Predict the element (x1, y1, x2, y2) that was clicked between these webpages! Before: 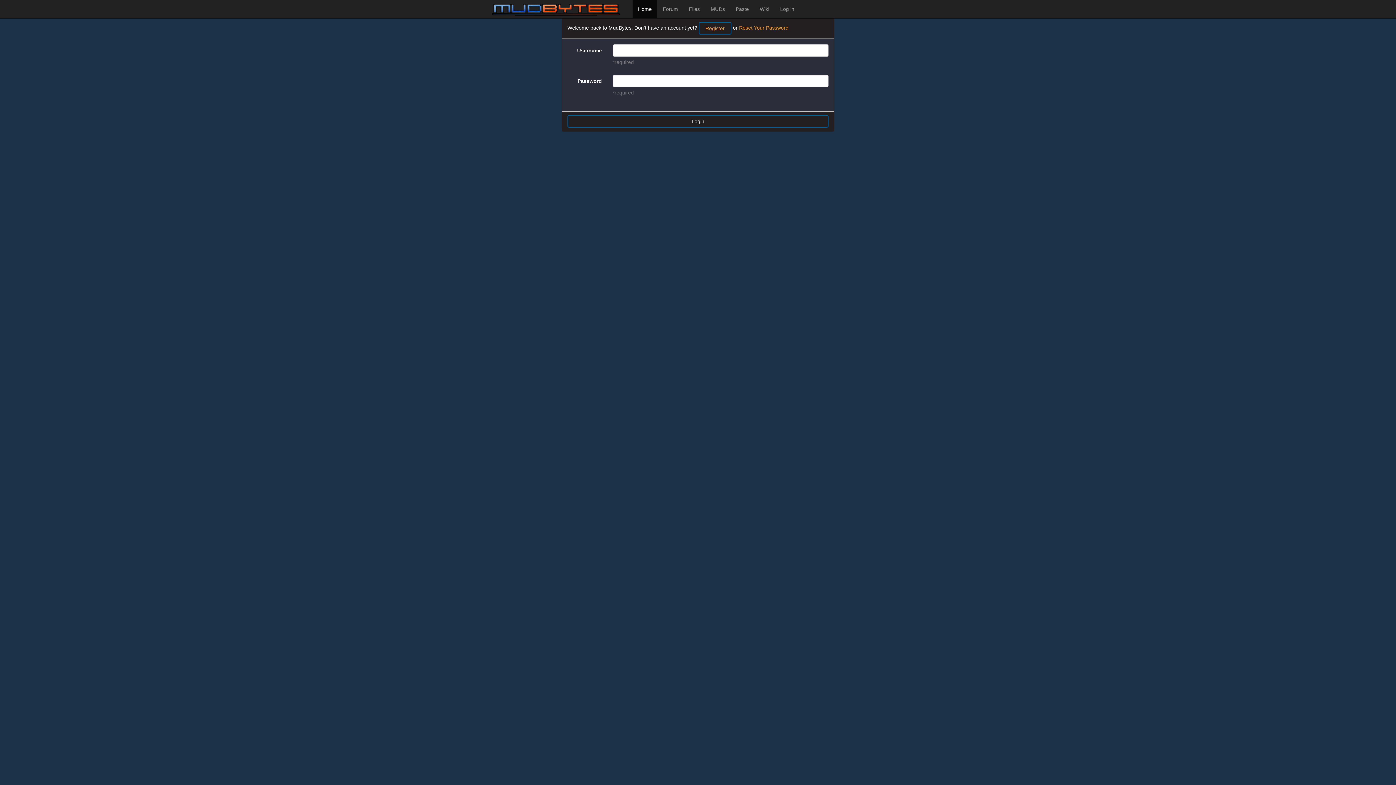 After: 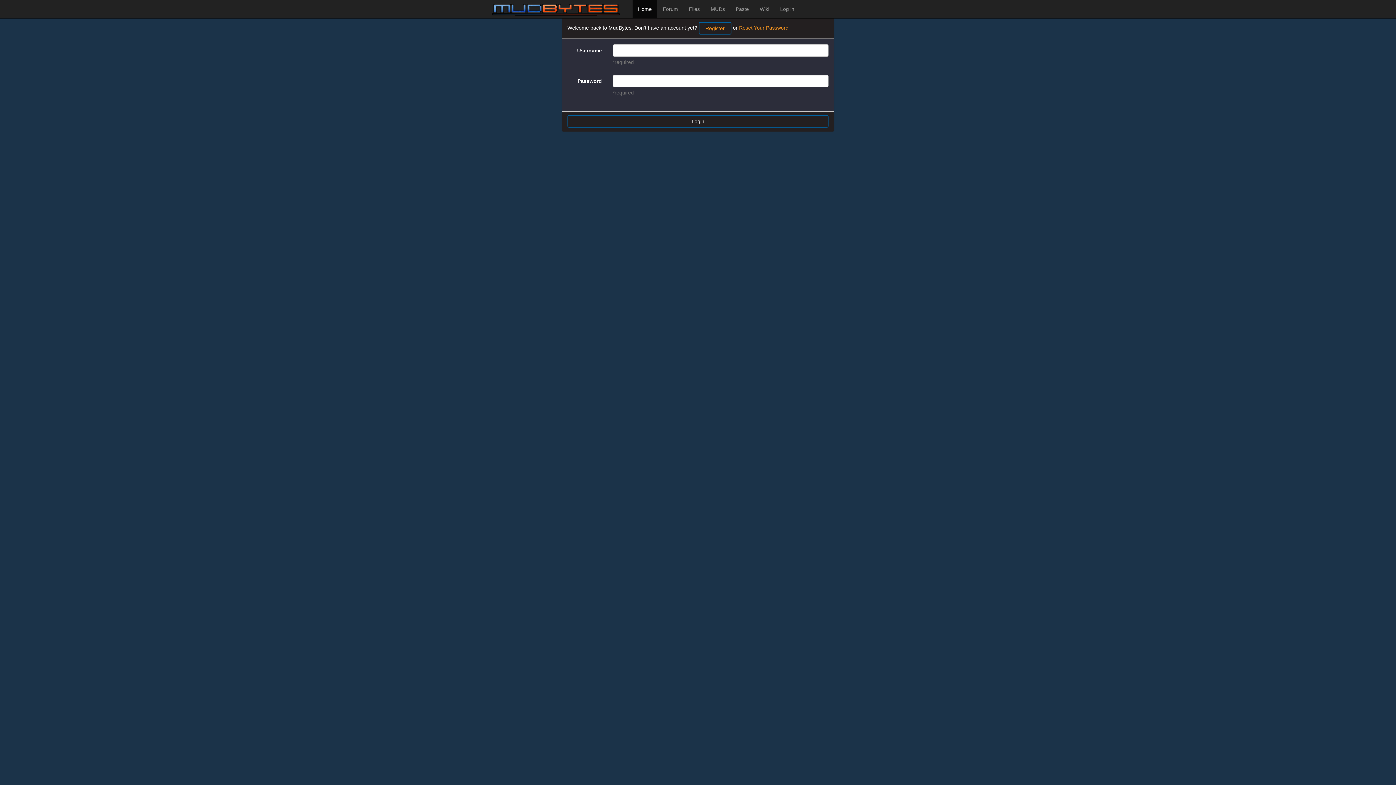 Action: bbox: (774, 0, 800, 18) label: Log in